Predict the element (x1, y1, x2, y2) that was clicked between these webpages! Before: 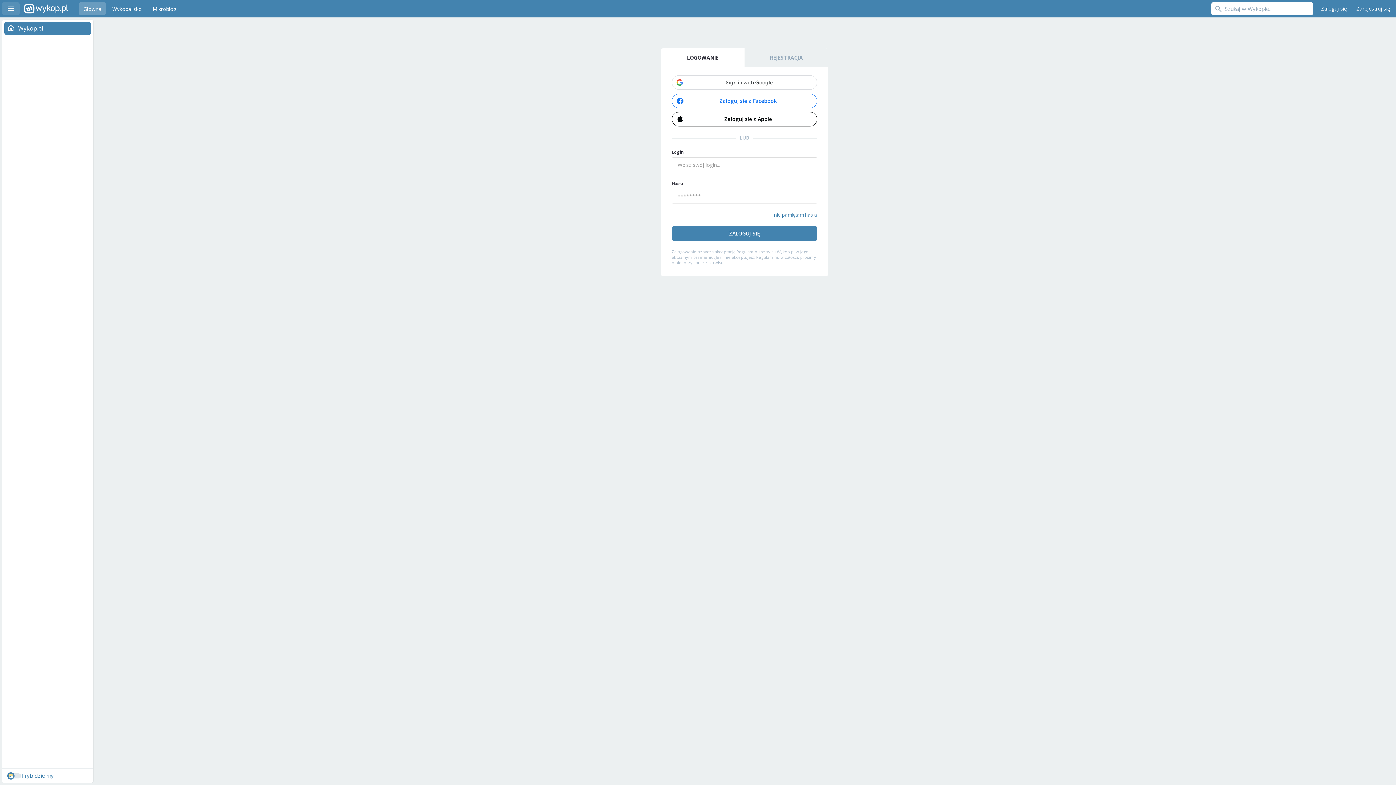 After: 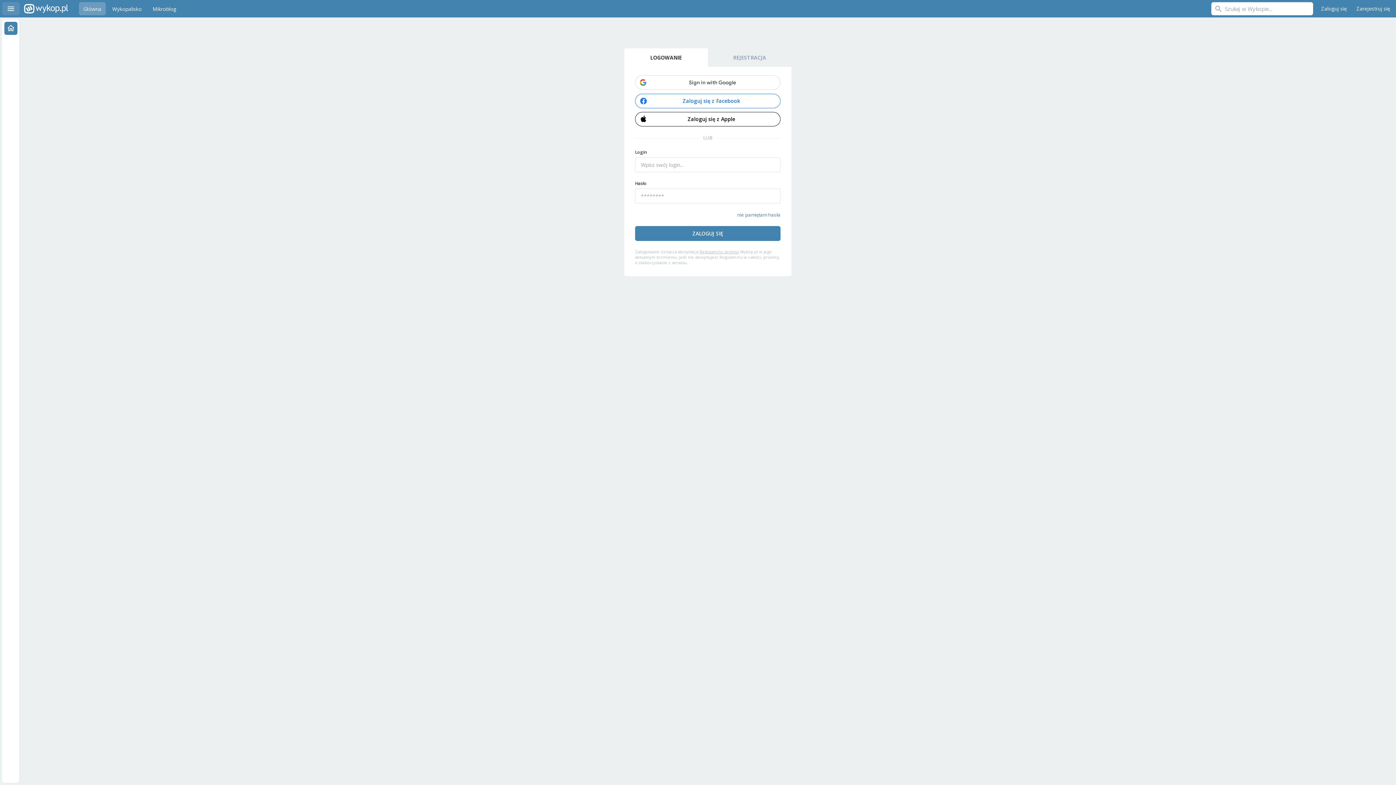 Action: label: Menu bbox: (2, 2, 19, 15)